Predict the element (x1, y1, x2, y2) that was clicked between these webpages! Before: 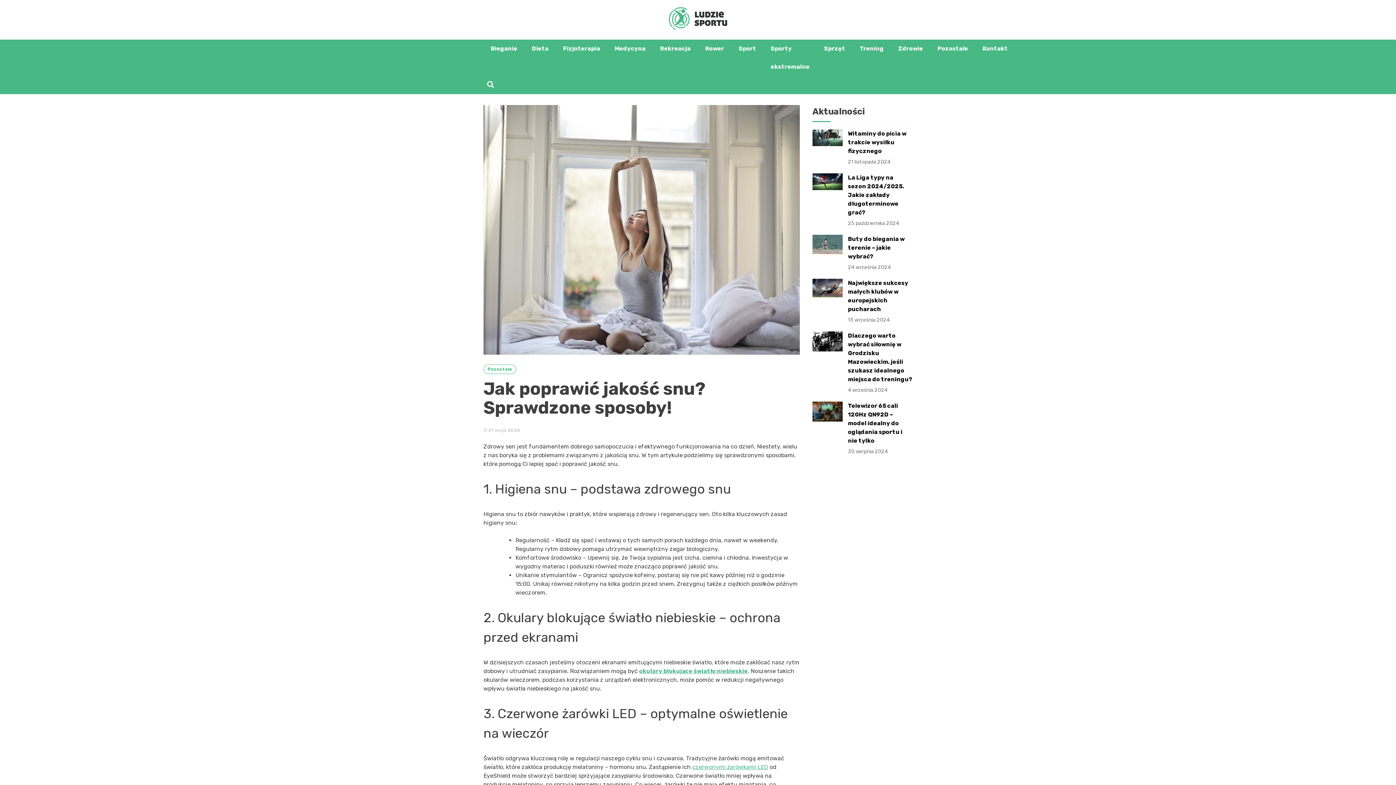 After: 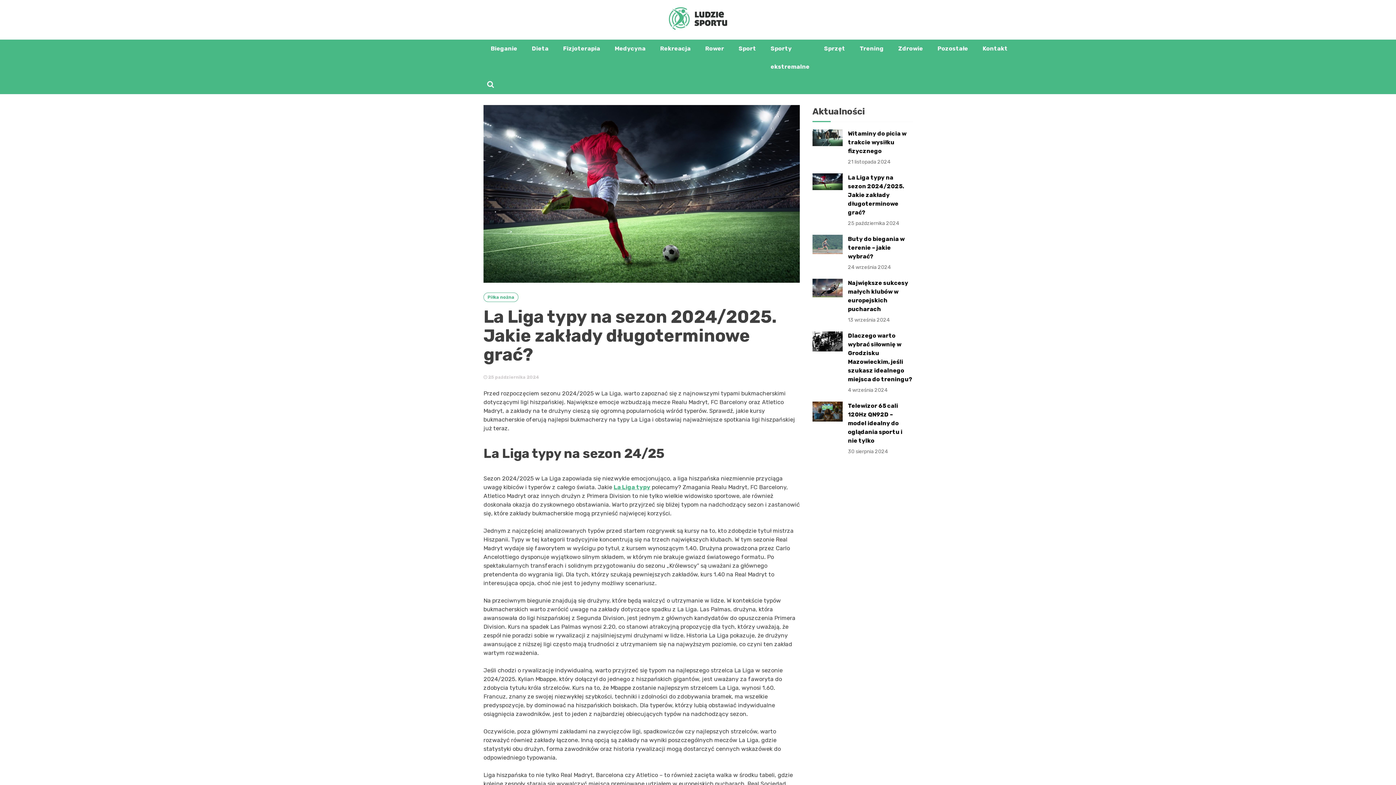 Action: bbox: (812, 173, 842, 192)